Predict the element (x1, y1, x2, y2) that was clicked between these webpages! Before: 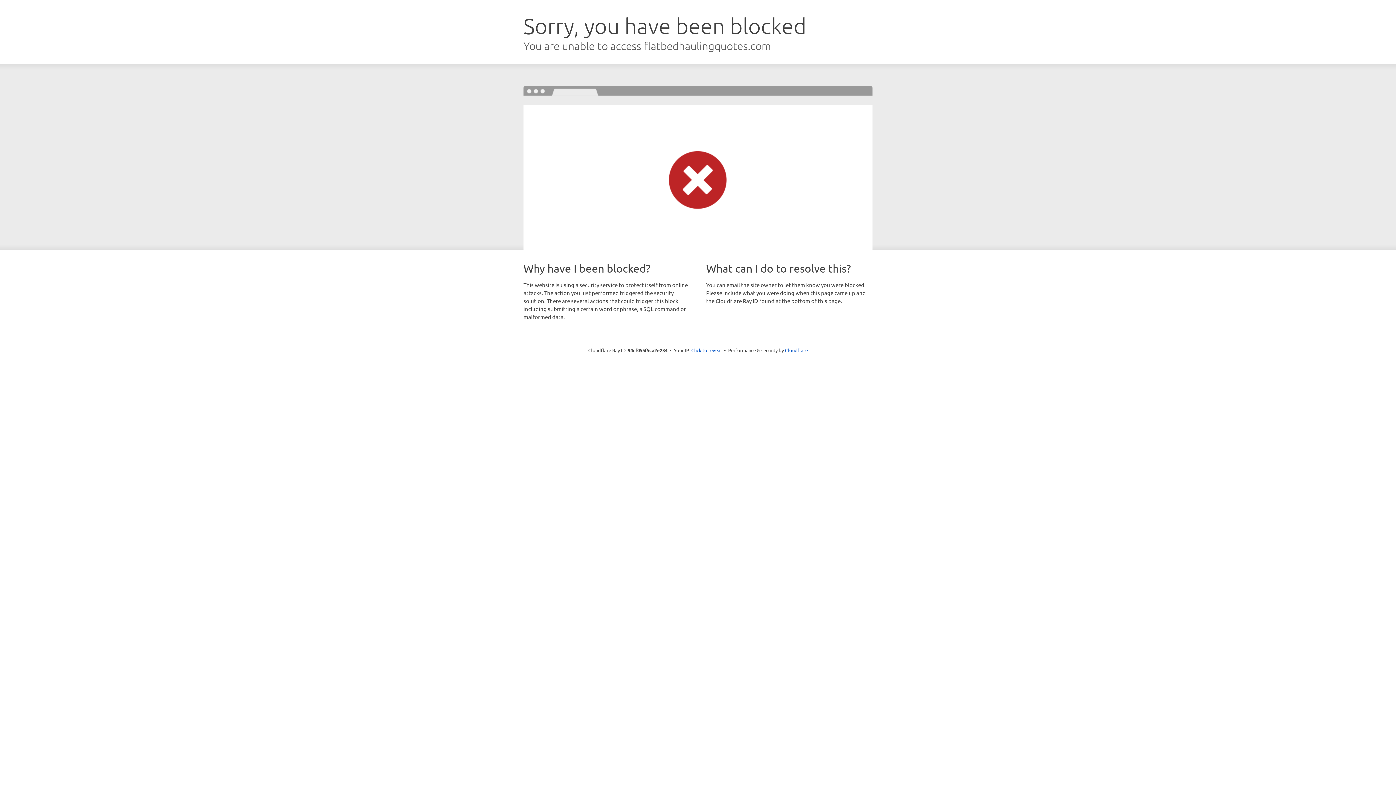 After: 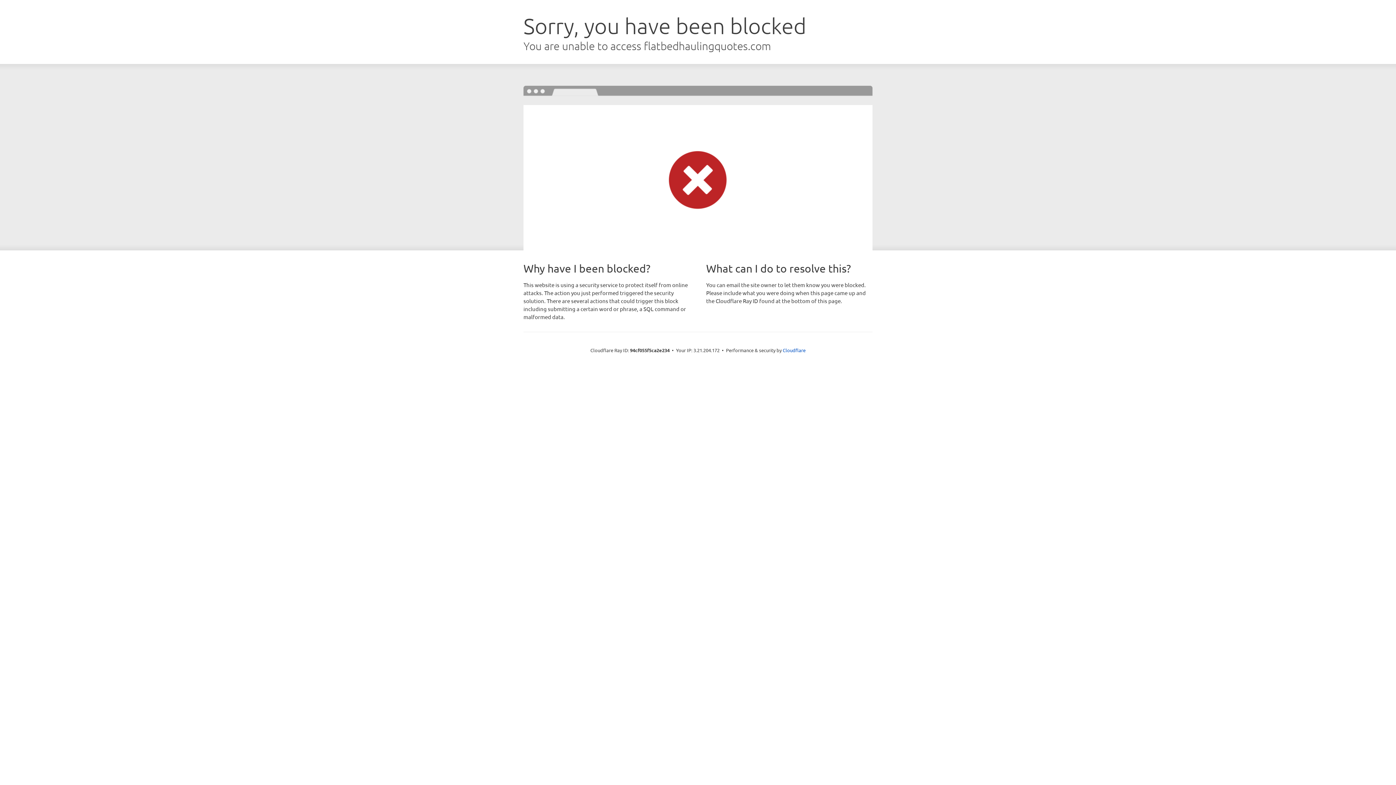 Action: bbox: (691, 346, 722, 353) label: Click to reveal